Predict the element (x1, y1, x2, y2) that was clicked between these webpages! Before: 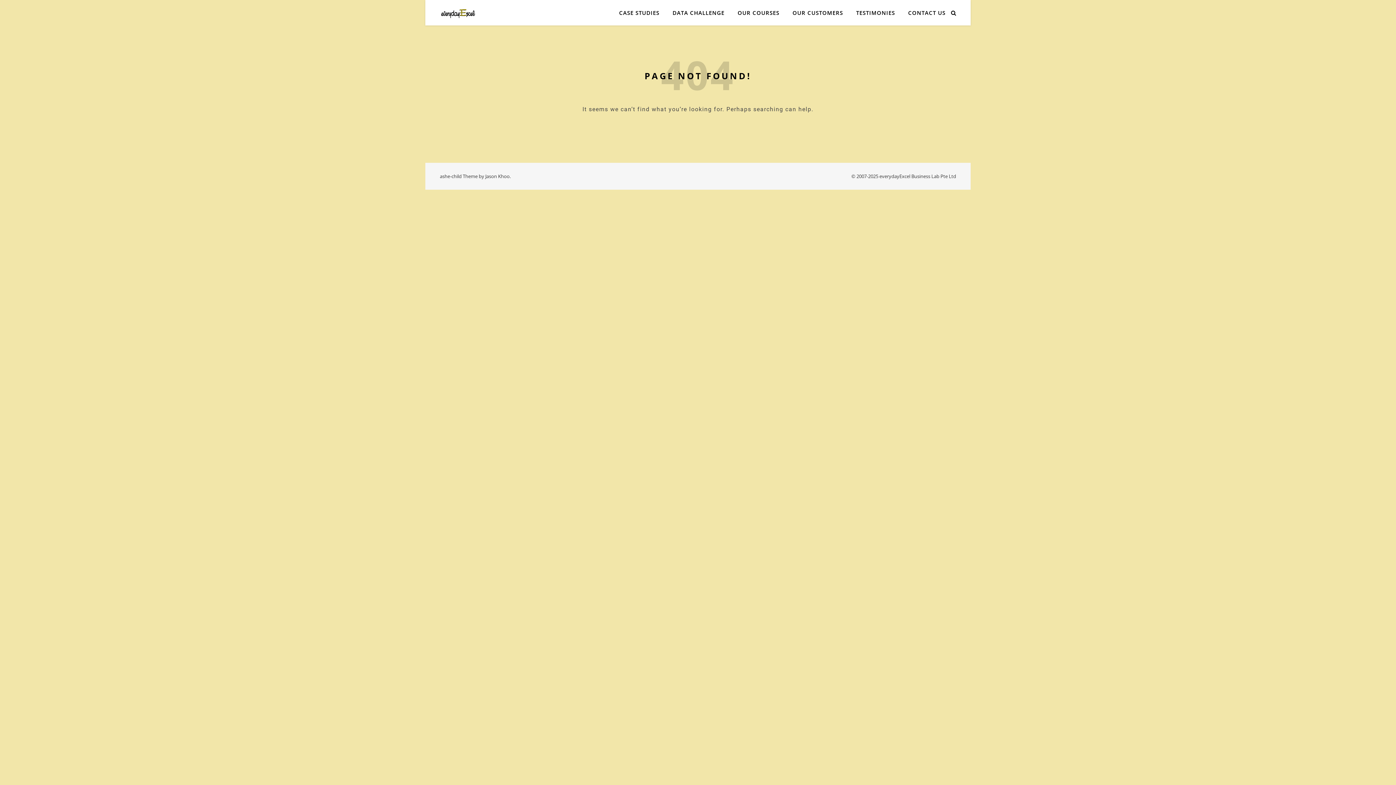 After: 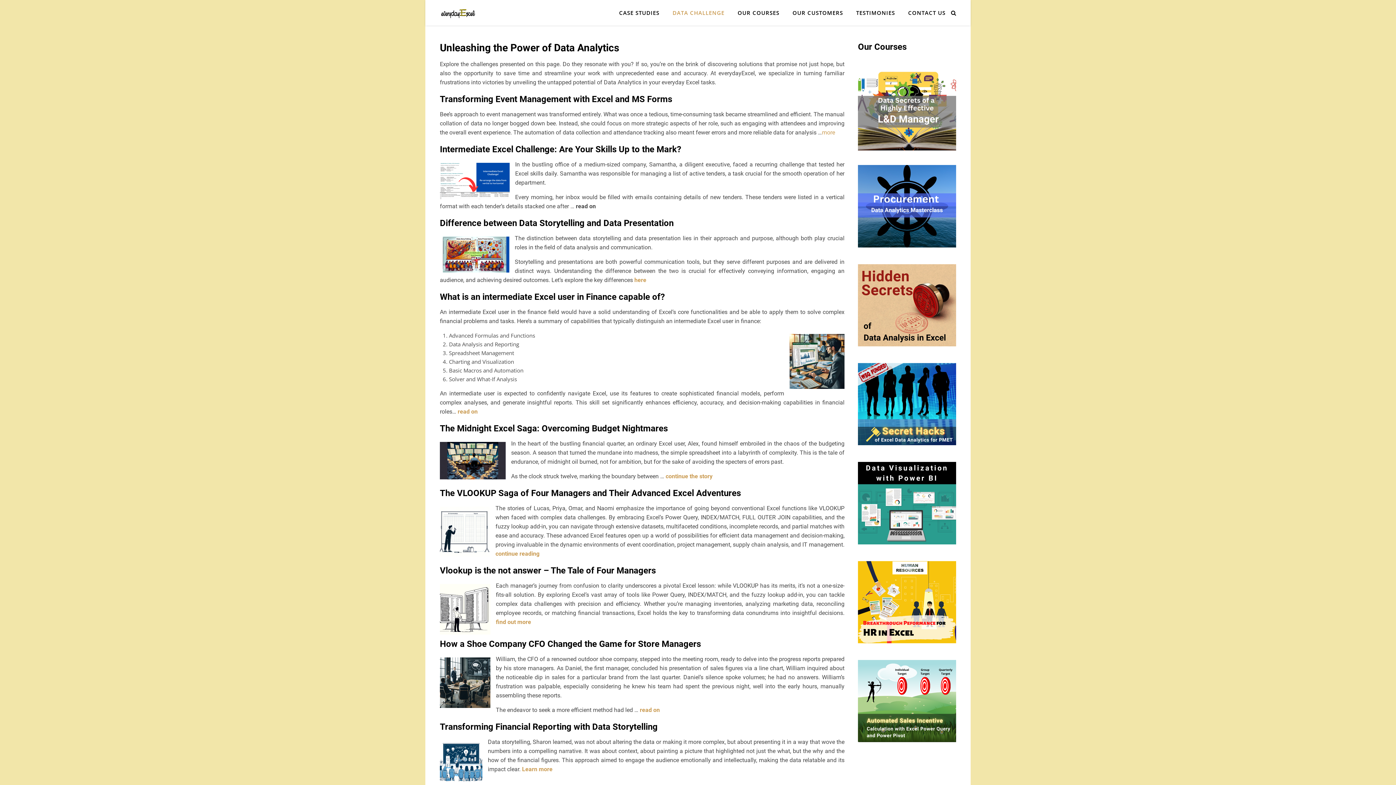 Action: label: DATA CHALLENGE bbox: (666, 0, 730, 25)